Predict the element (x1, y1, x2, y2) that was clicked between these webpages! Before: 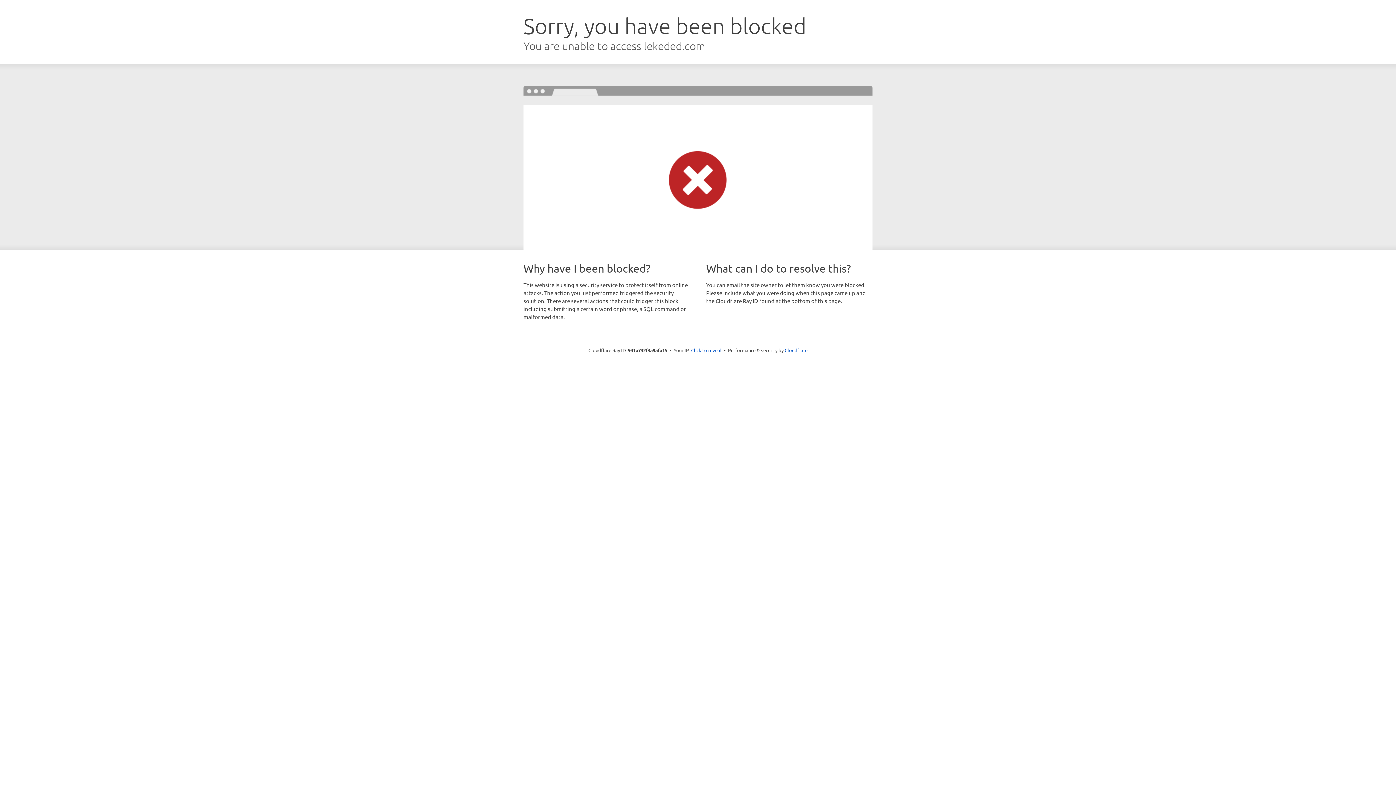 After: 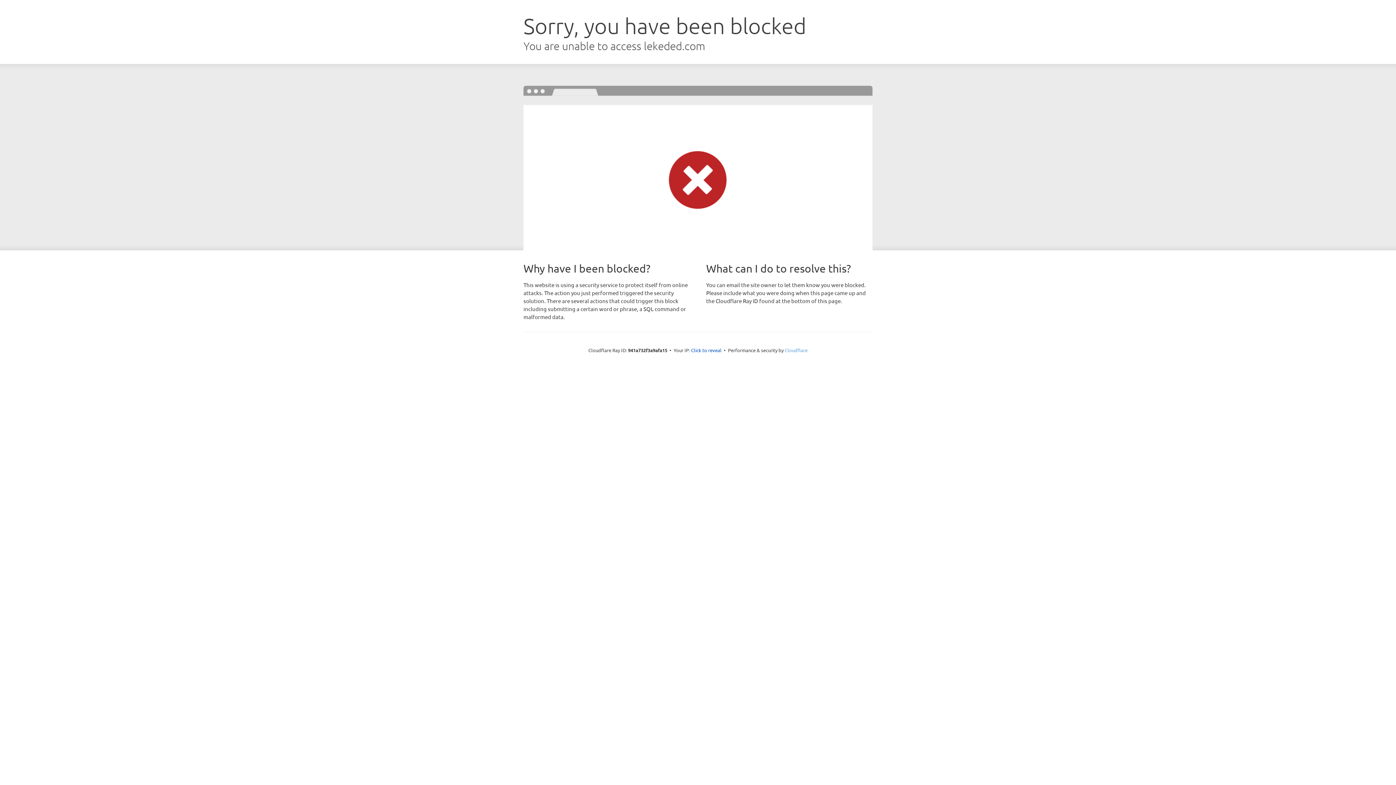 Action: label: Cloudflare bbox: (784, 347, 807, 353)